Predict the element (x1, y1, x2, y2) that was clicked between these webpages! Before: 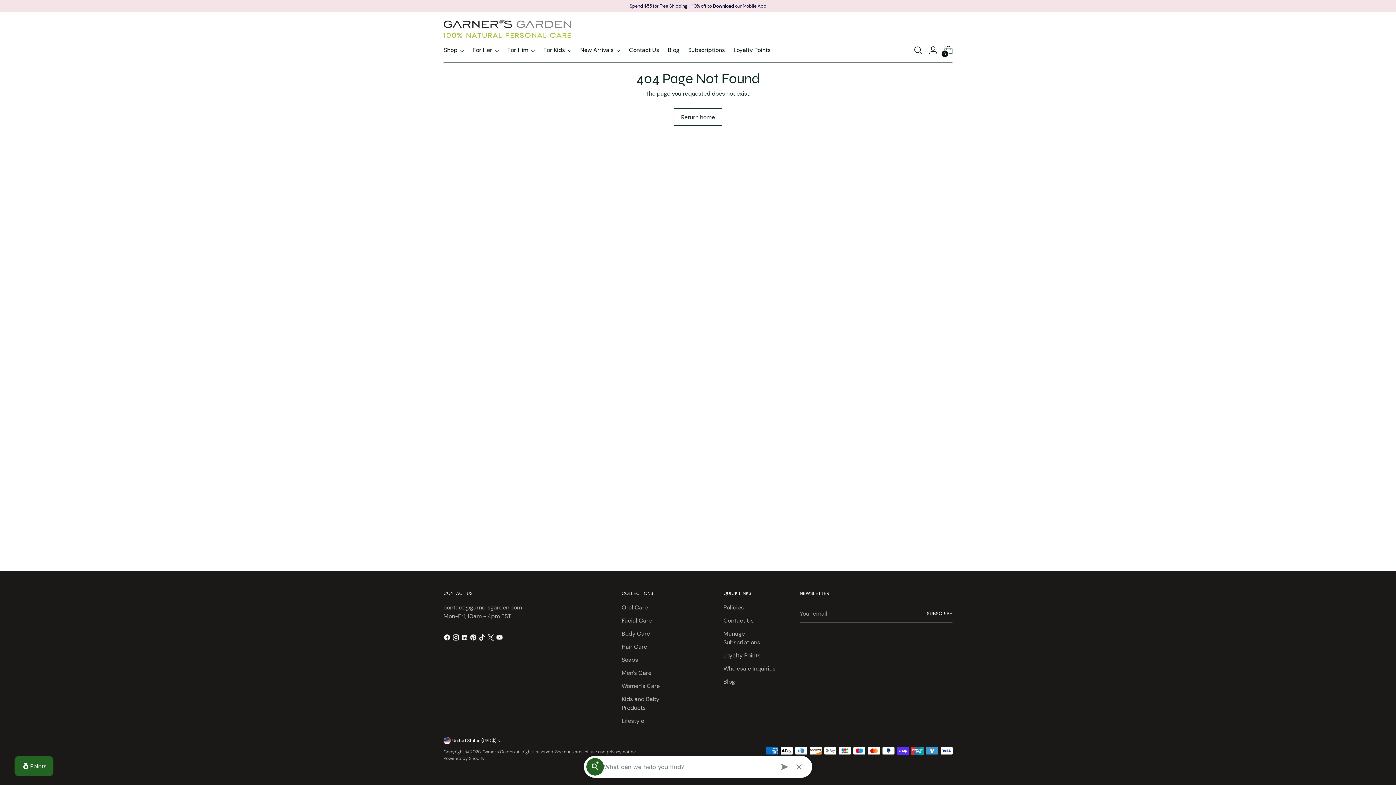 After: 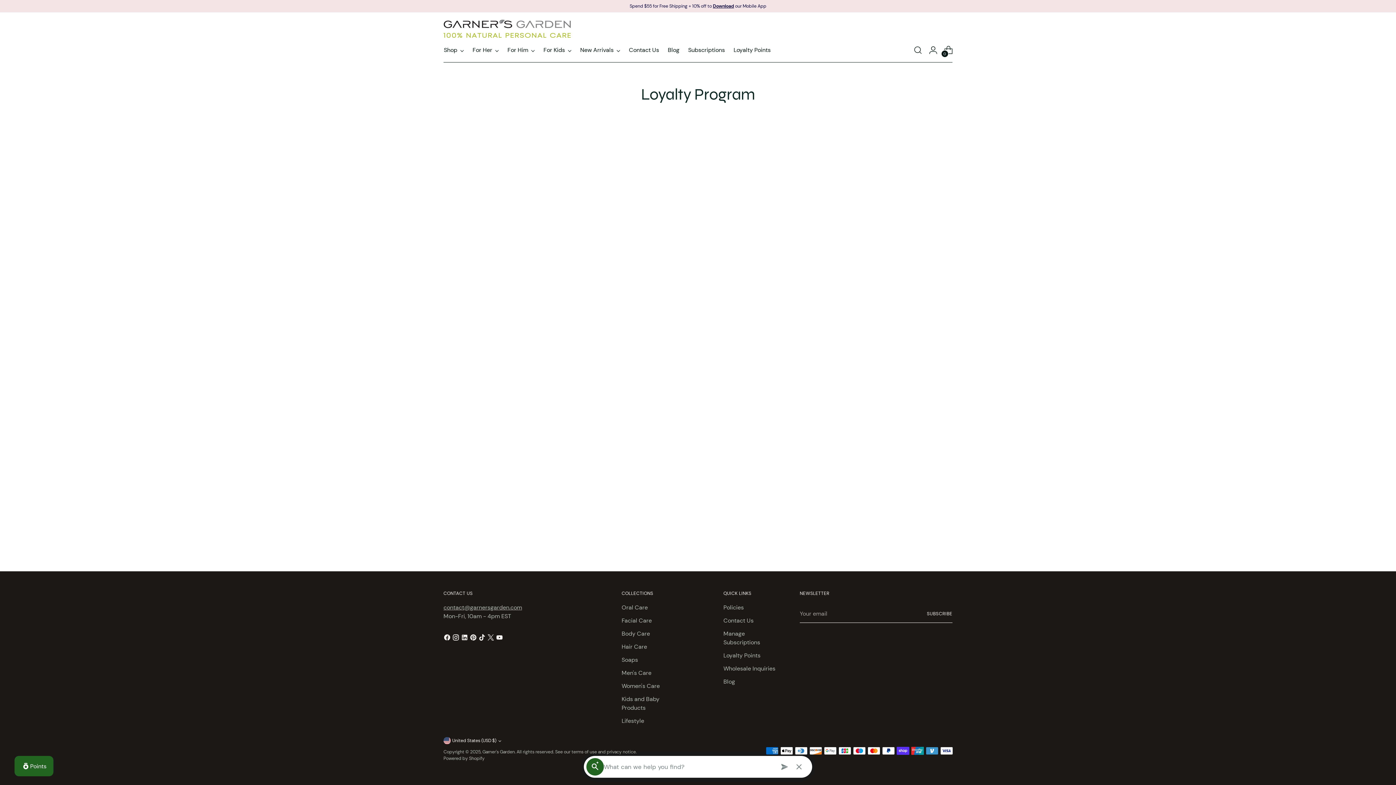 Action: label: Loyalty Points bbox: (723, 652, 760, 659)